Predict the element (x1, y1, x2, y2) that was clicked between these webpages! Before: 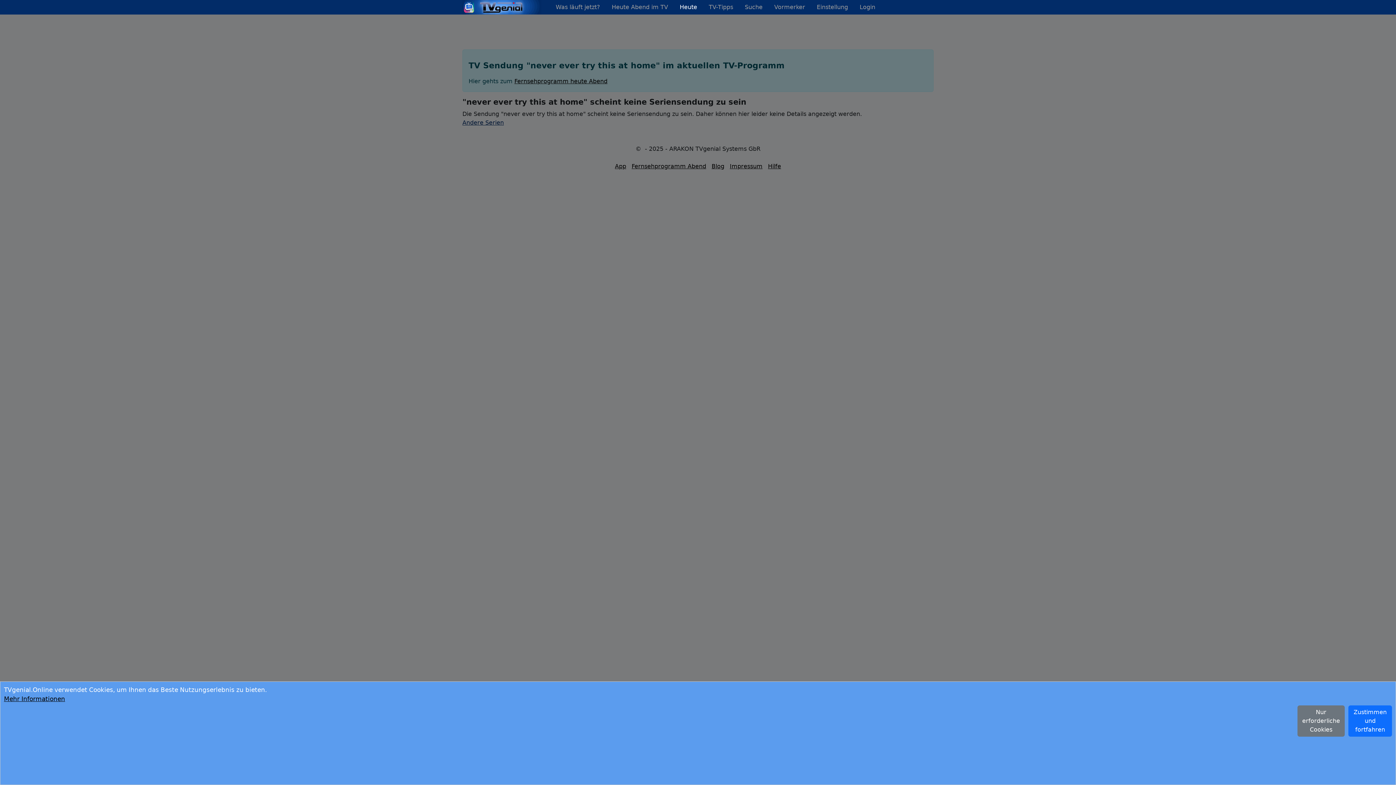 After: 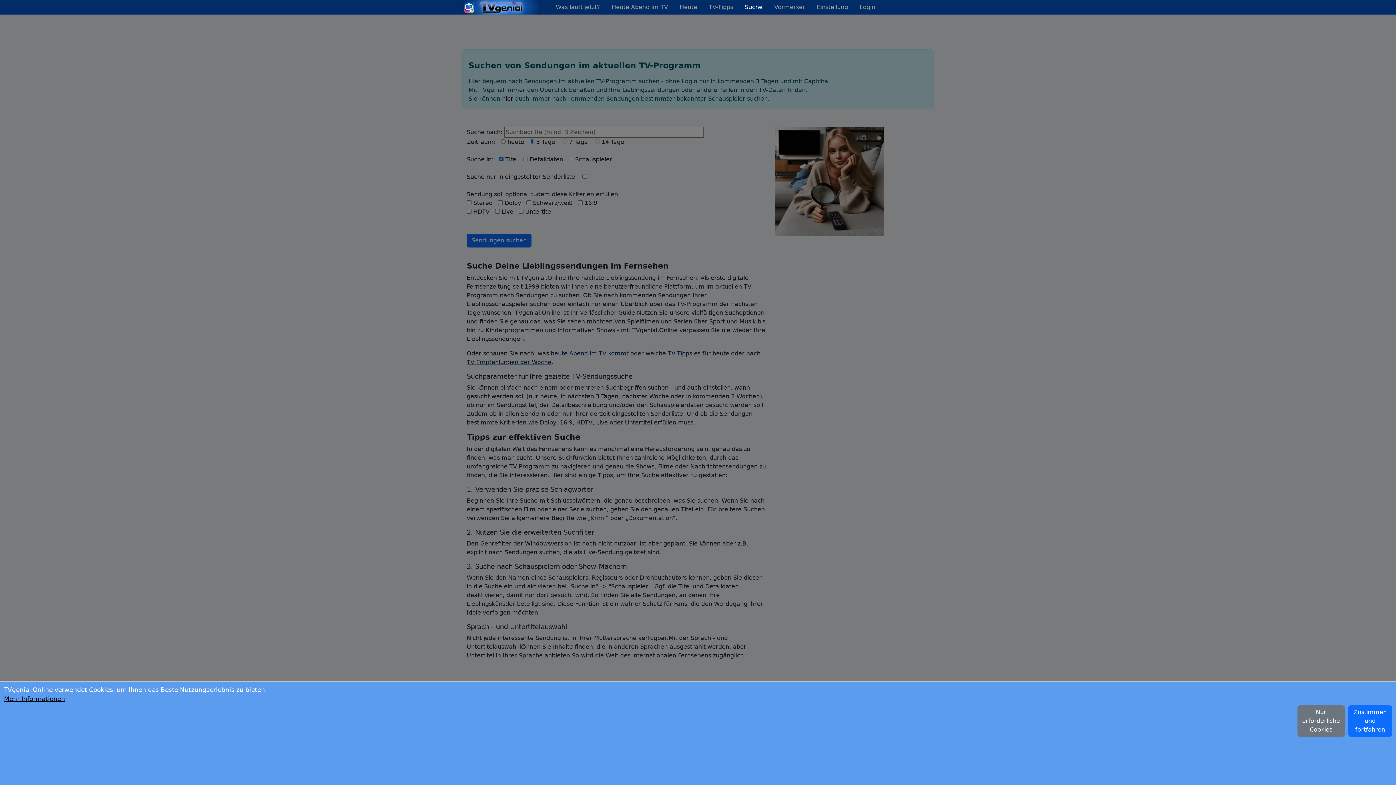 Action: bbox: (739, 0, 768, 14) label: Suche